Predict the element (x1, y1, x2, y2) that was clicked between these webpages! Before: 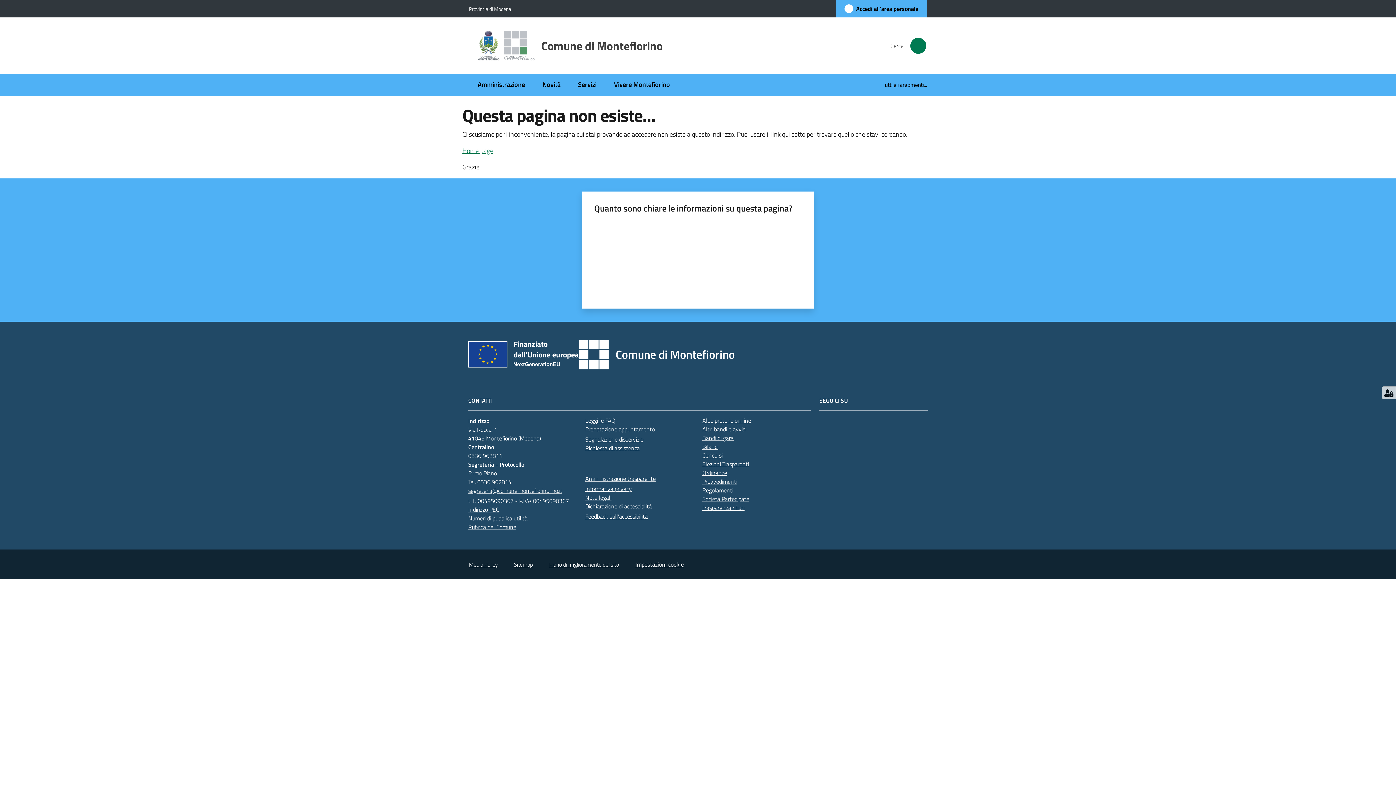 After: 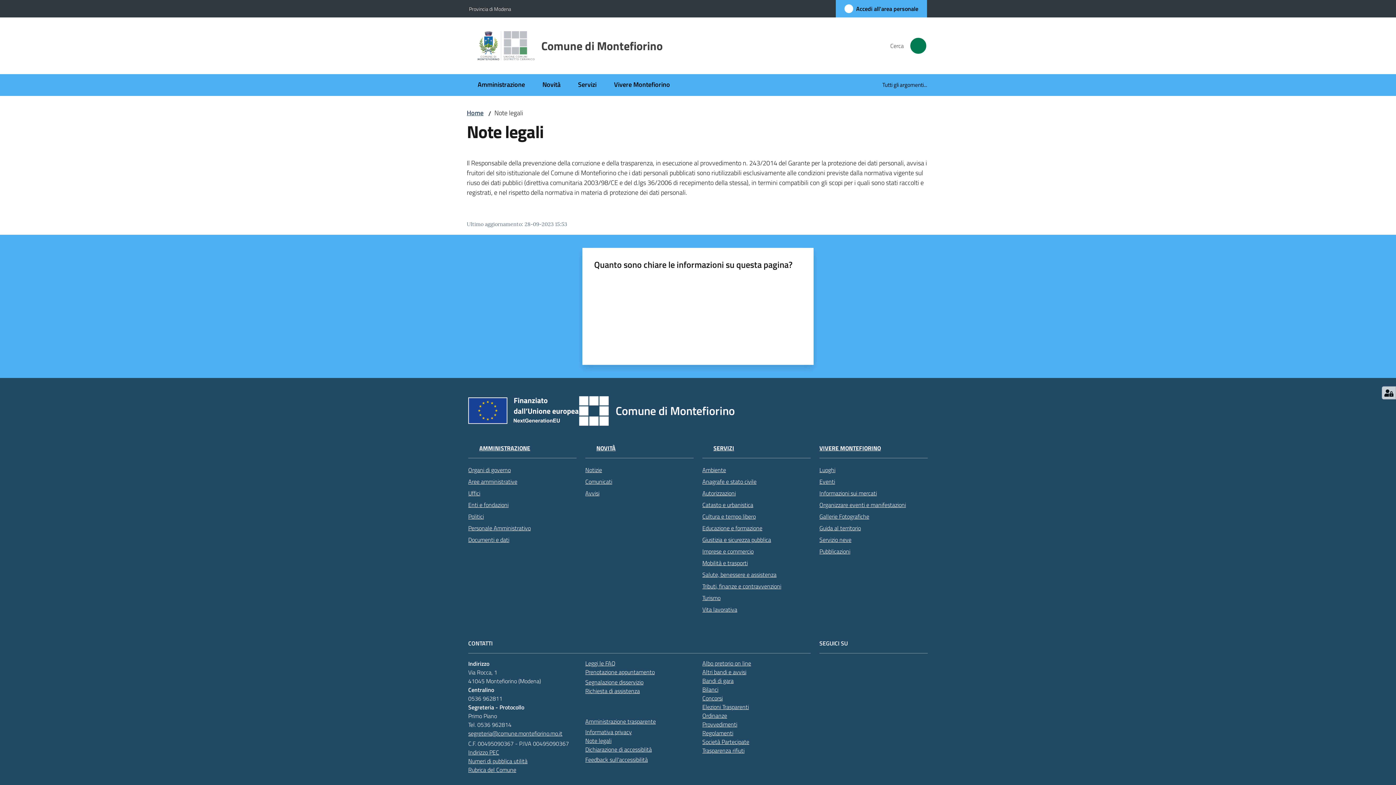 Action: label: Note legali bbox: (585, 493, 611, 502)